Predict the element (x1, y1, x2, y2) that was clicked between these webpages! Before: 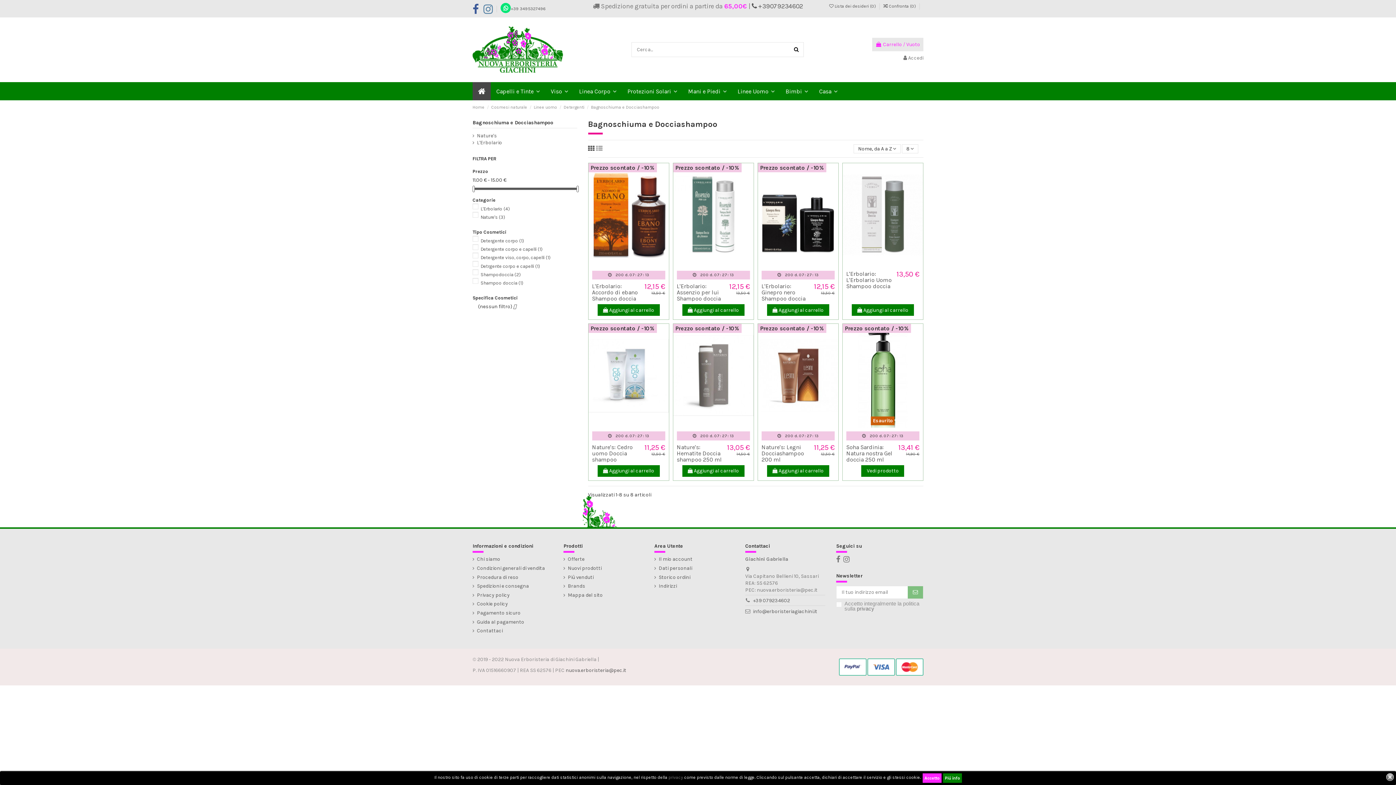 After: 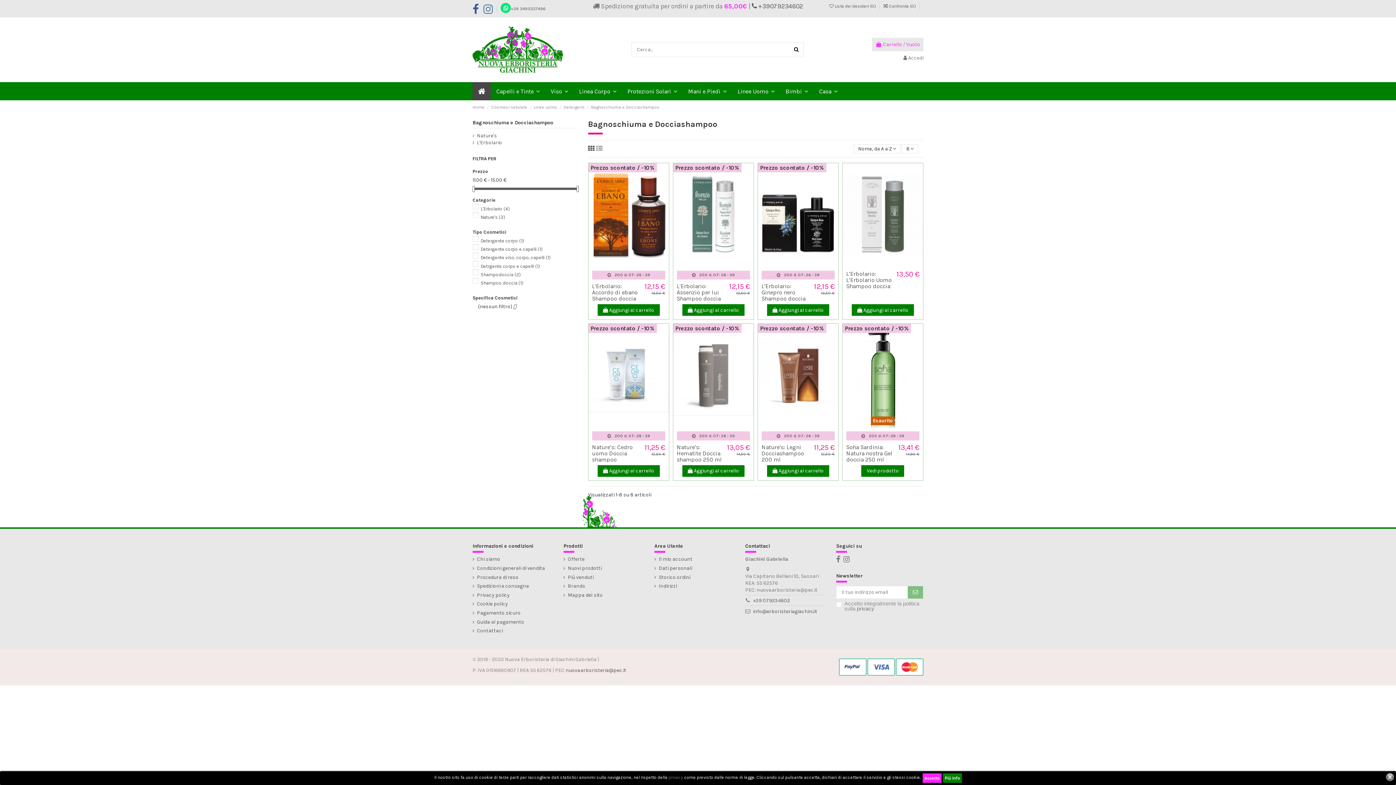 Action: bbox: (472, 119, 553, 125) label: Bagnoschiuma e Docciashampoo